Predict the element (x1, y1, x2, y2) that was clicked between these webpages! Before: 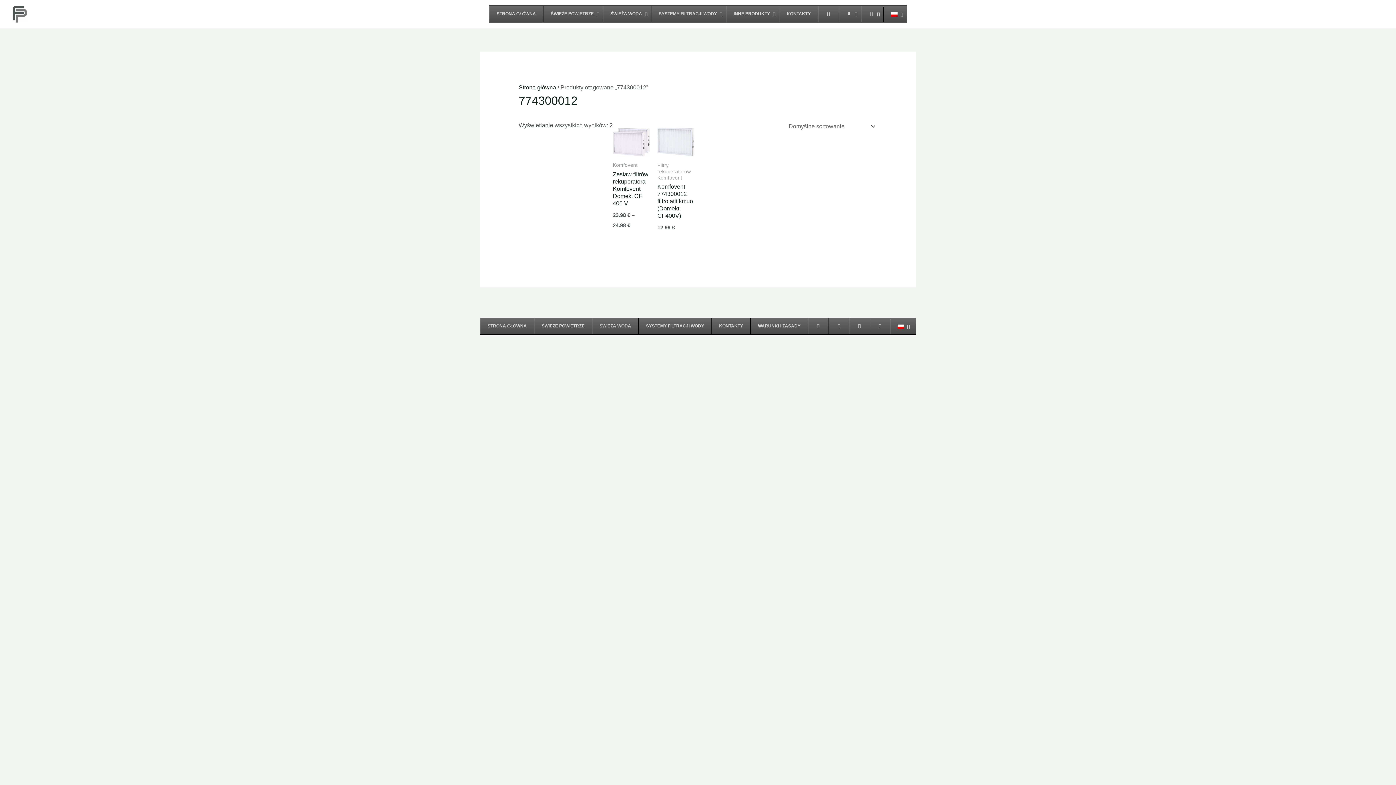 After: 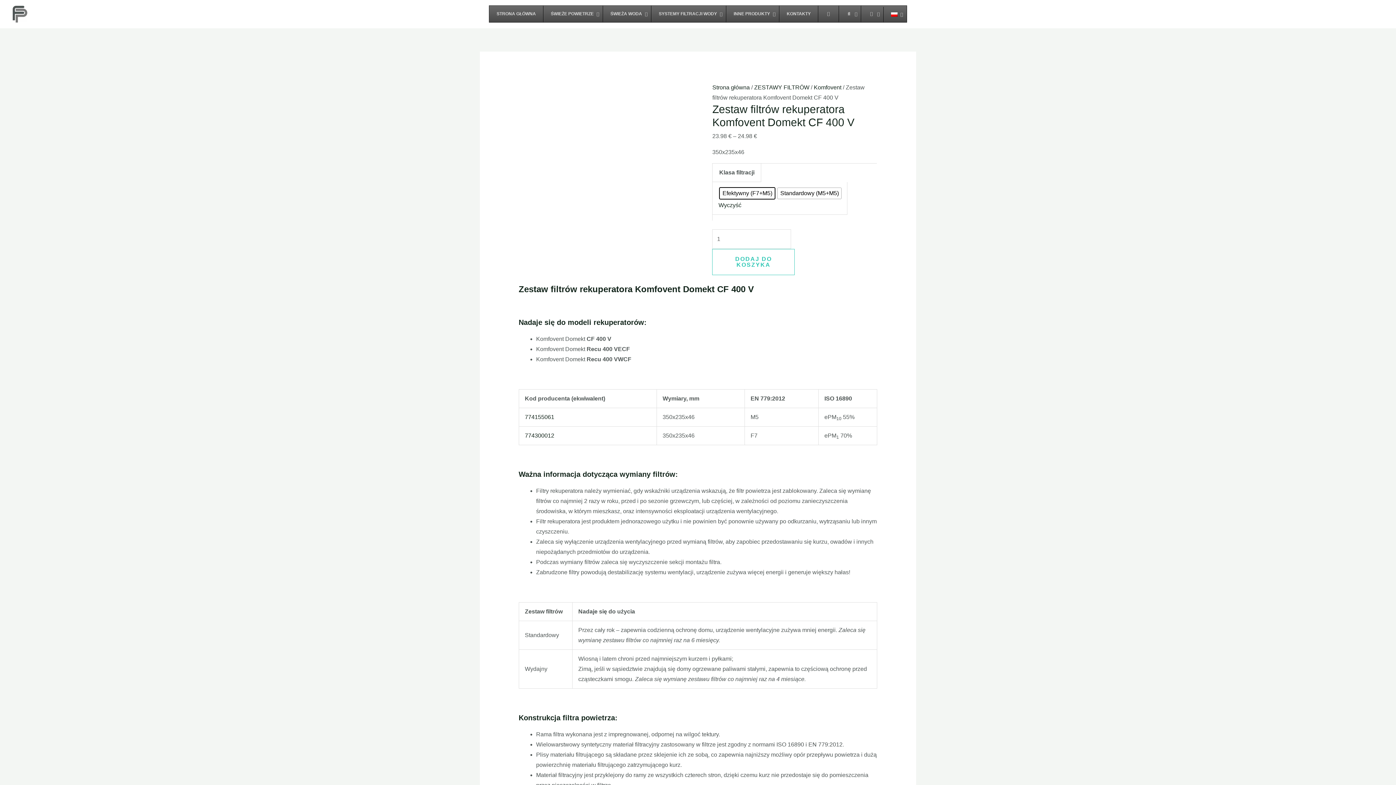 Action: bbox: (612, 120, 650, 162)